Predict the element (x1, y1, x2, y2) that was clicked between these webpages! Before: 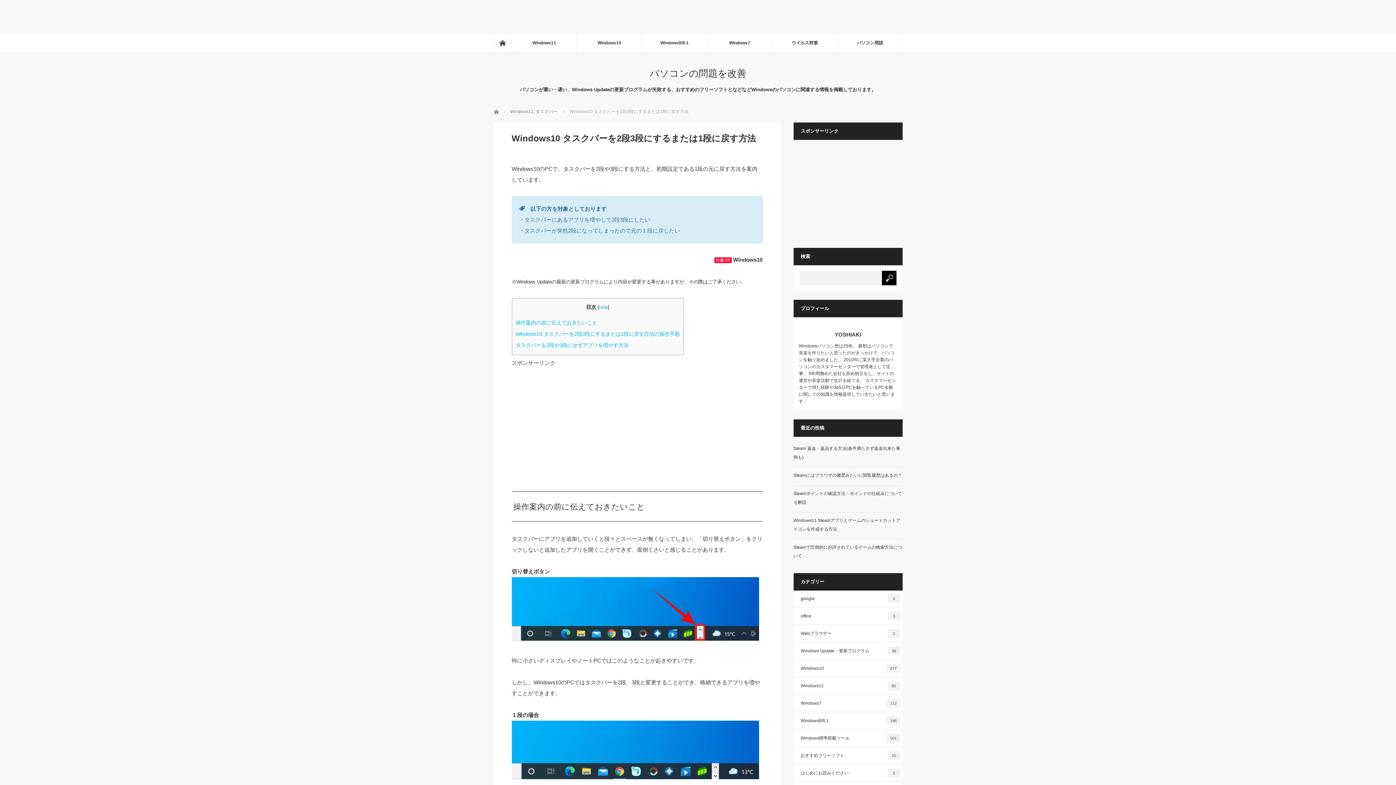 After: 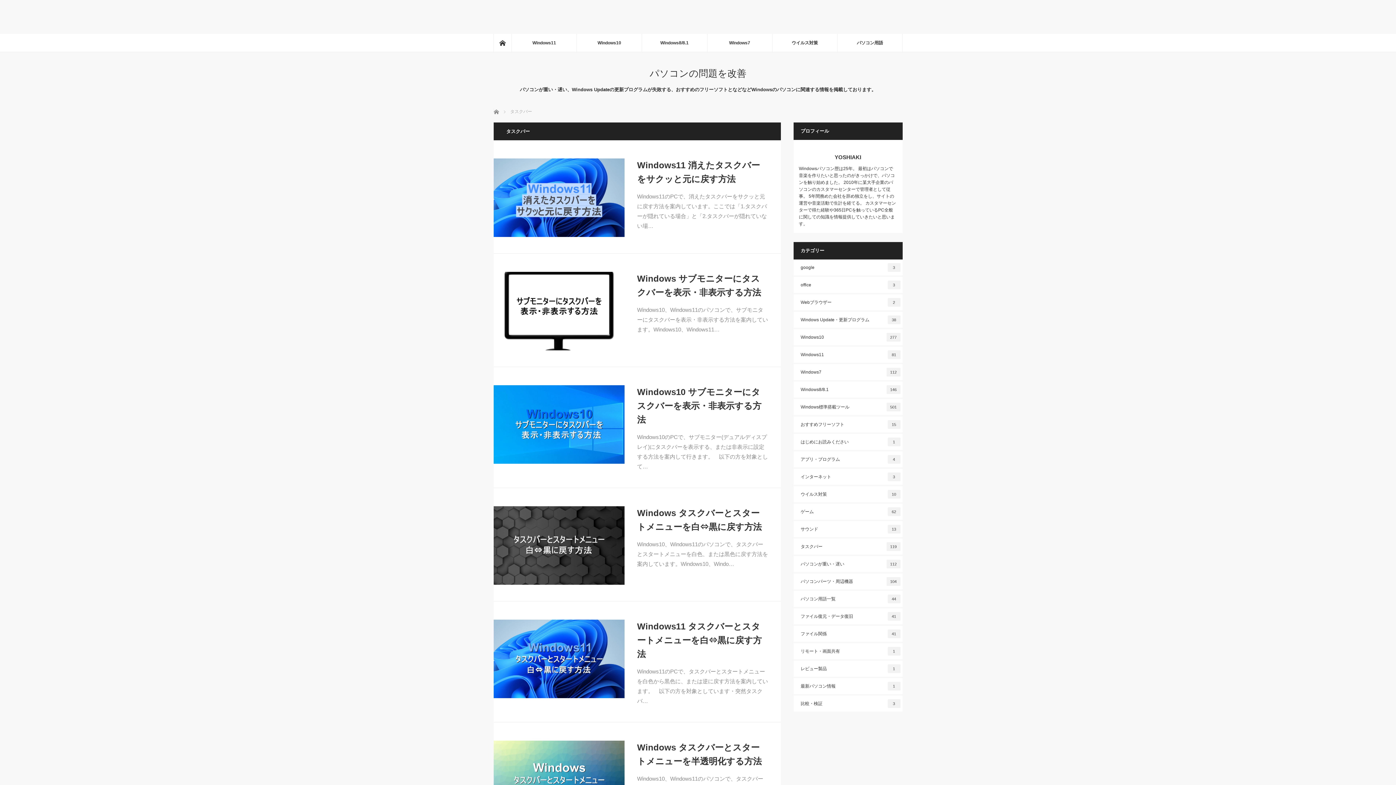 Action: bbox: (535, 109, 557, 114) label: タスクバー